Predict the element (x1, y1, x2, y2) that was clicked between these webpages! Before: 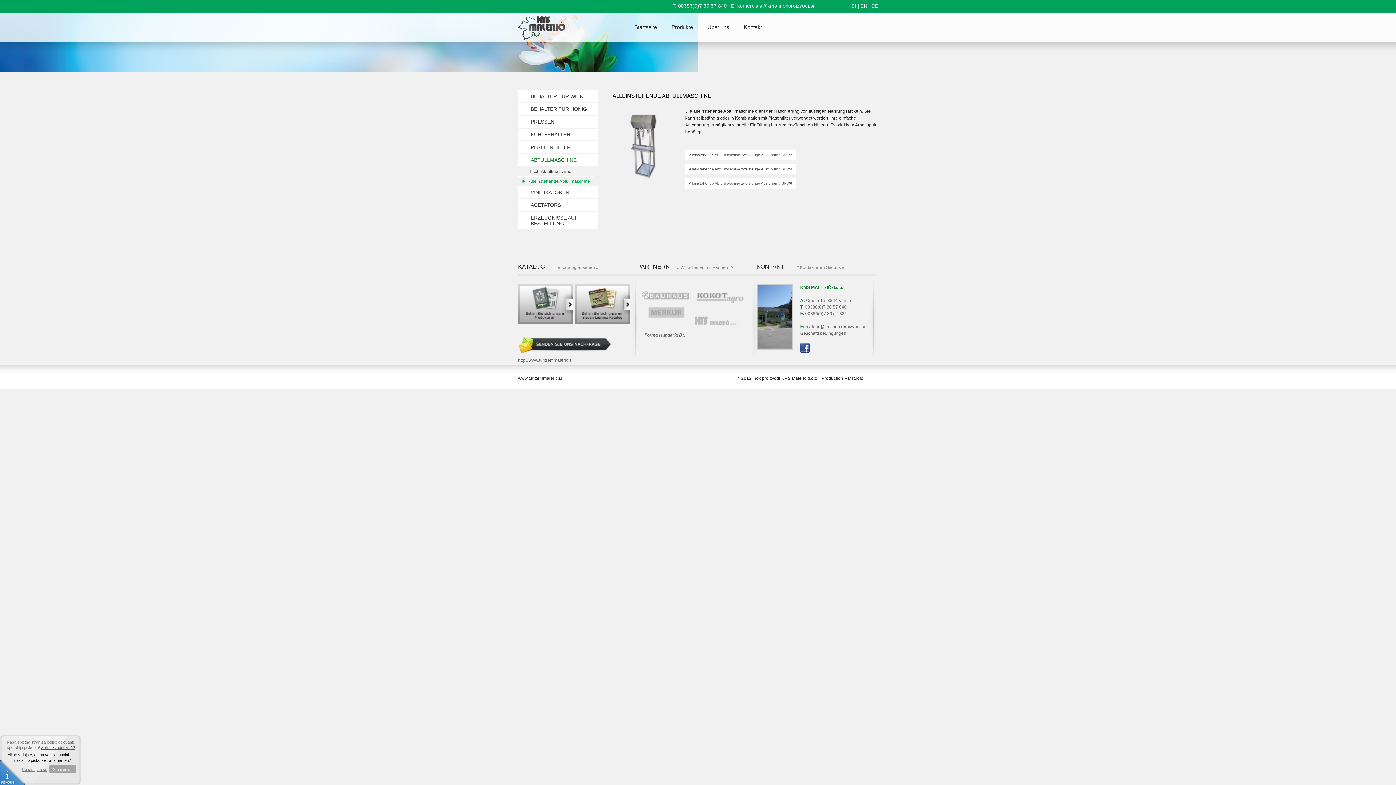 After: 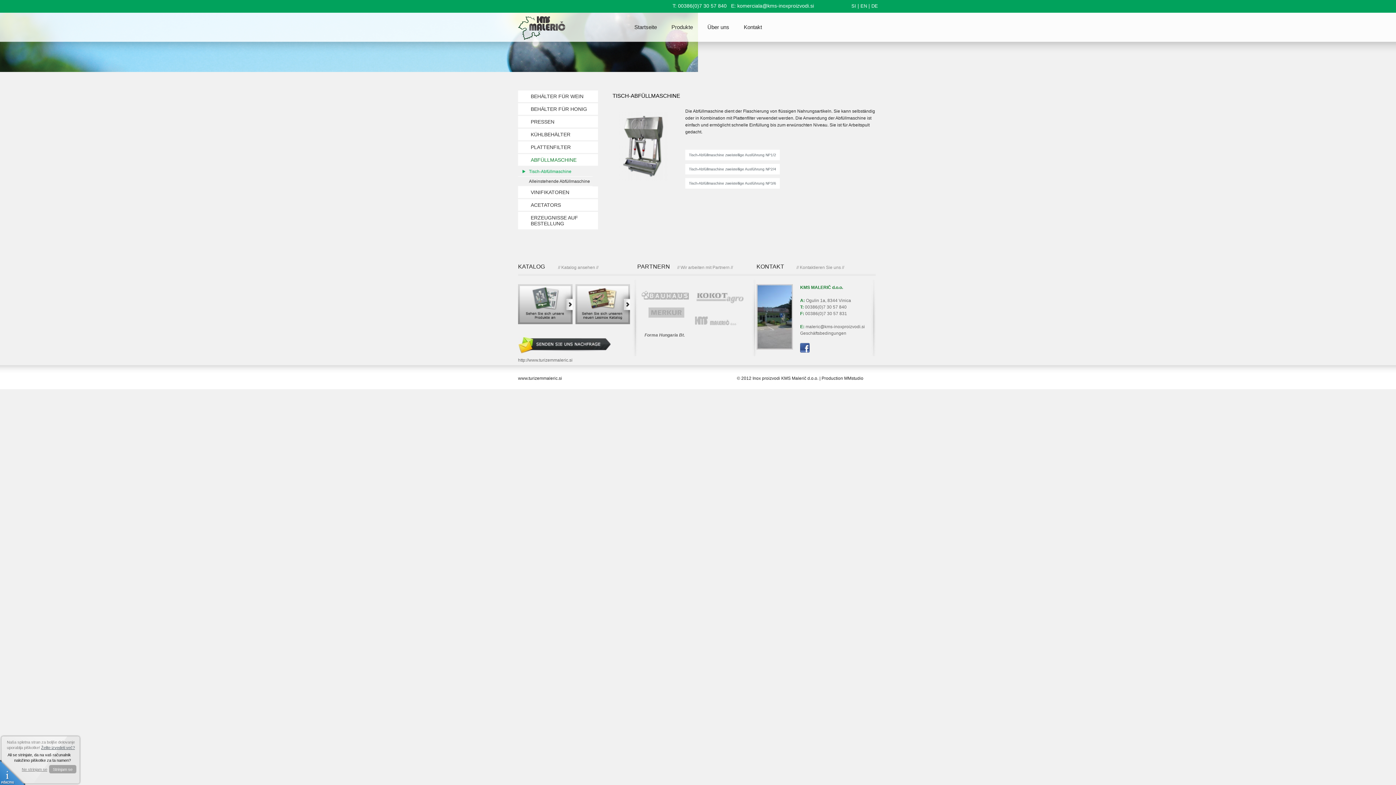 Action: label: Tisch-Abfüllmaschine bbox: (518, 166, 592, 176)